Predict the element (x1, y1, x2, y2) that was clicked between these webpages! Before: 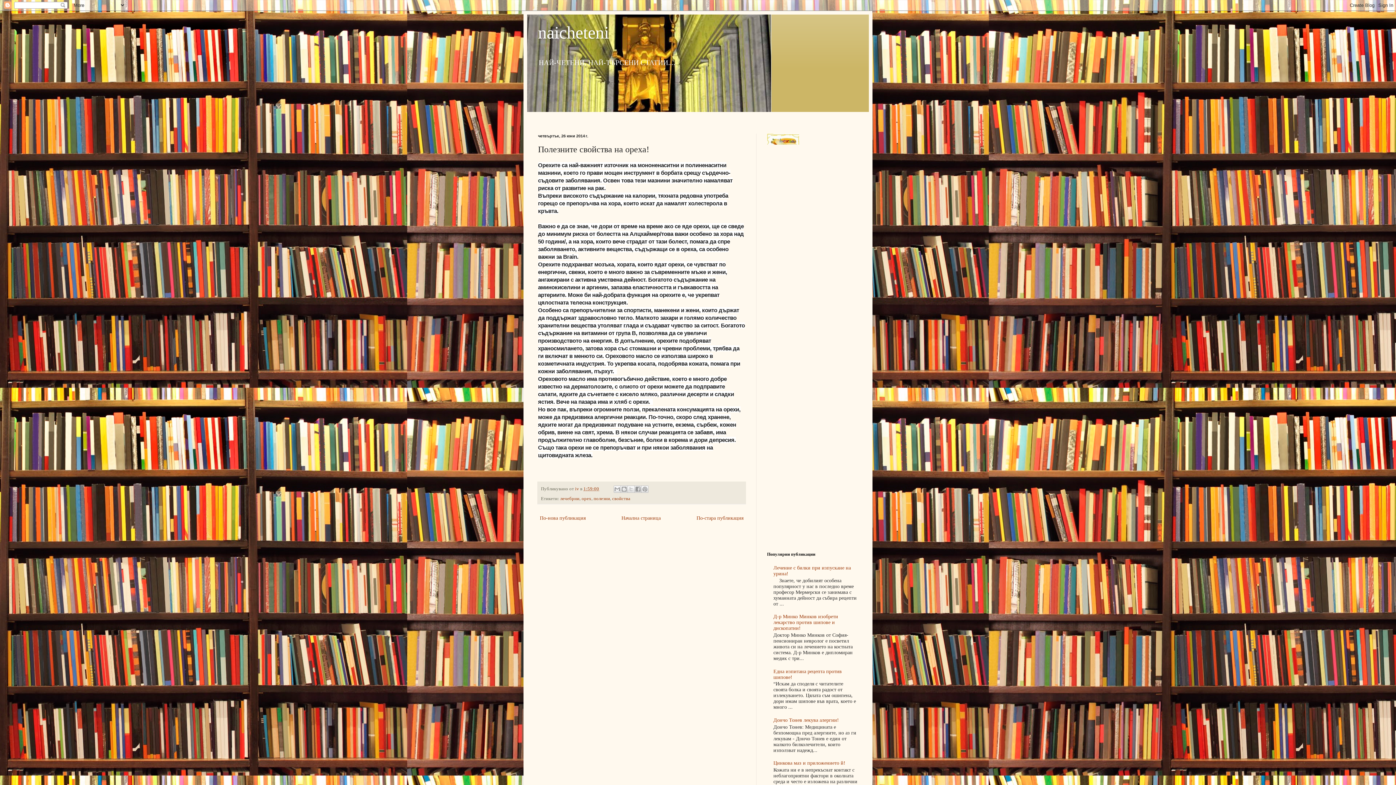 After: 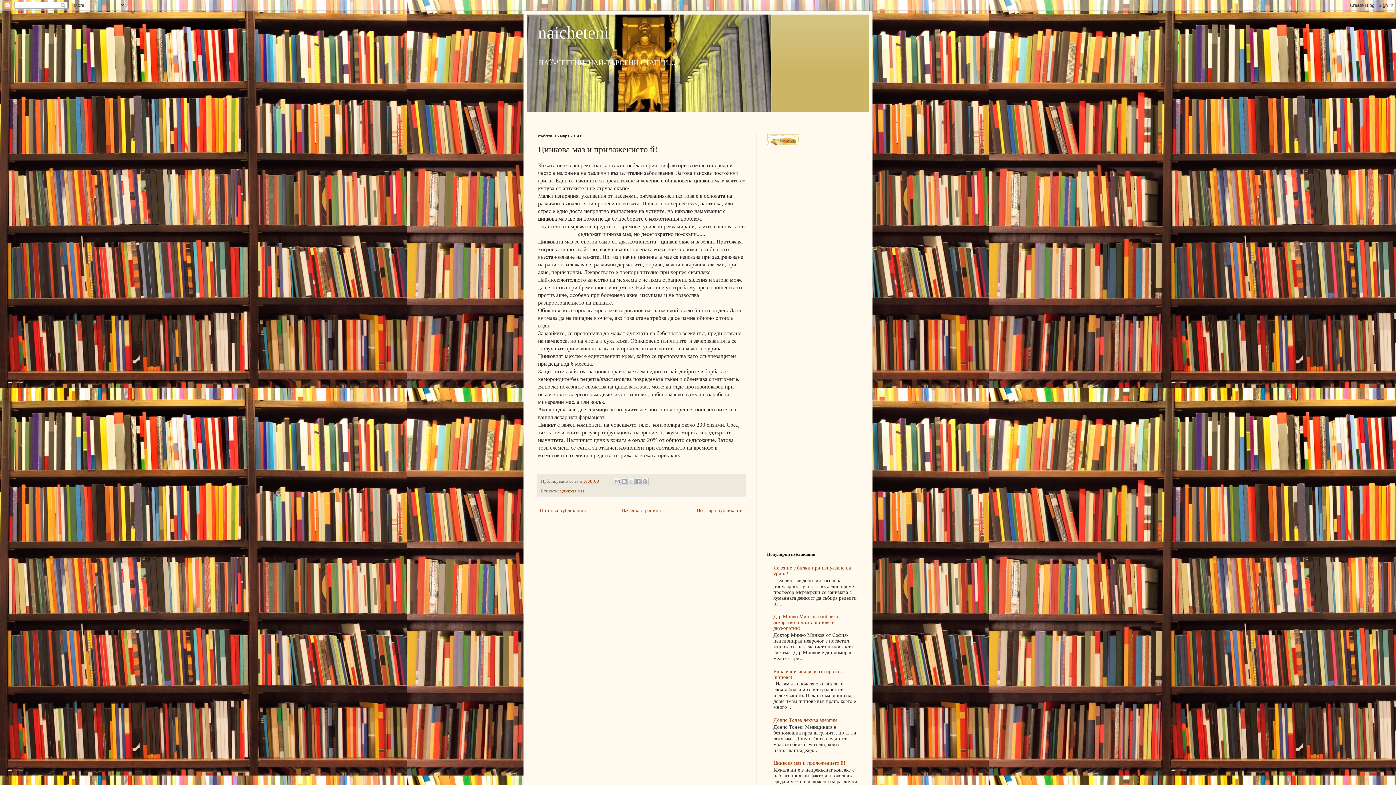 Action: bbox: (773, 760, 845, 766) label: Цинкова маз и приложението й!